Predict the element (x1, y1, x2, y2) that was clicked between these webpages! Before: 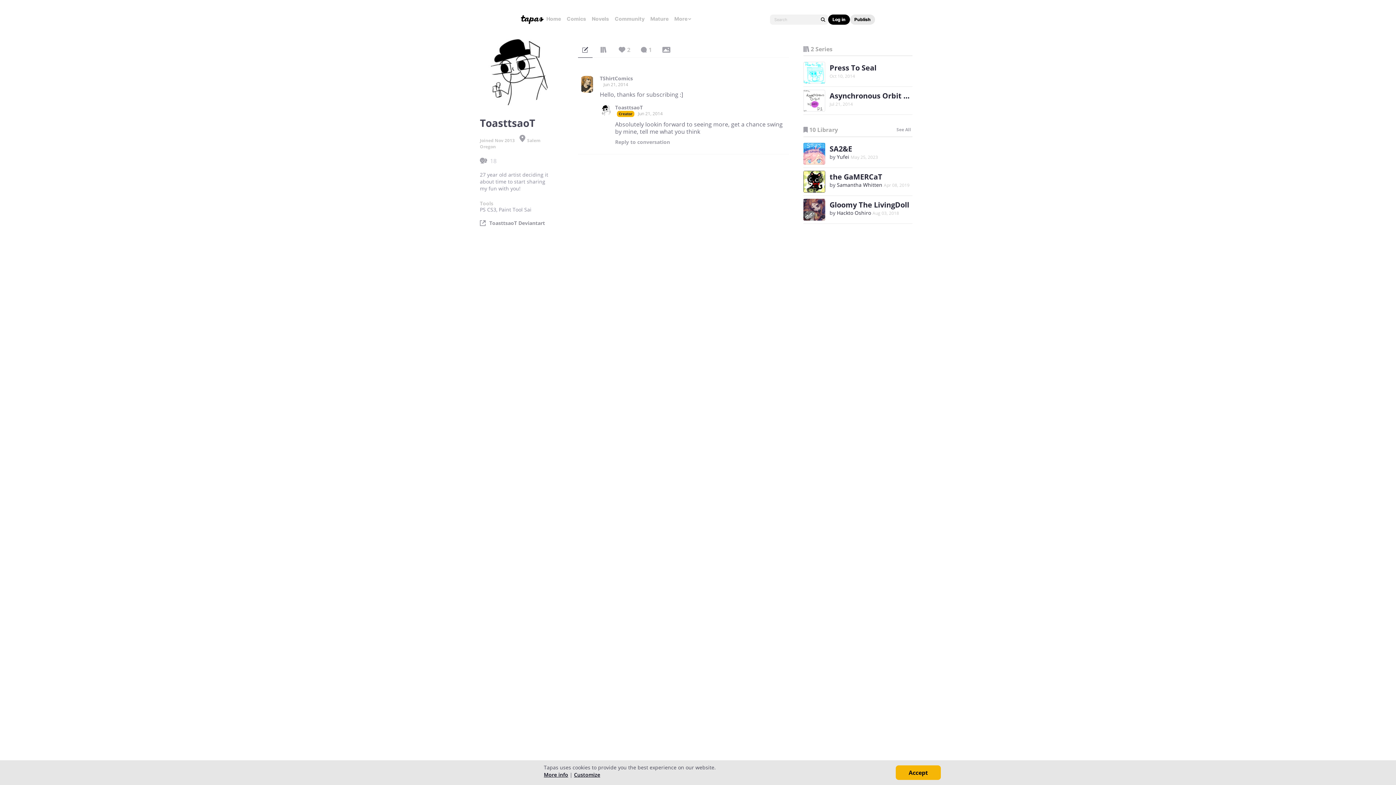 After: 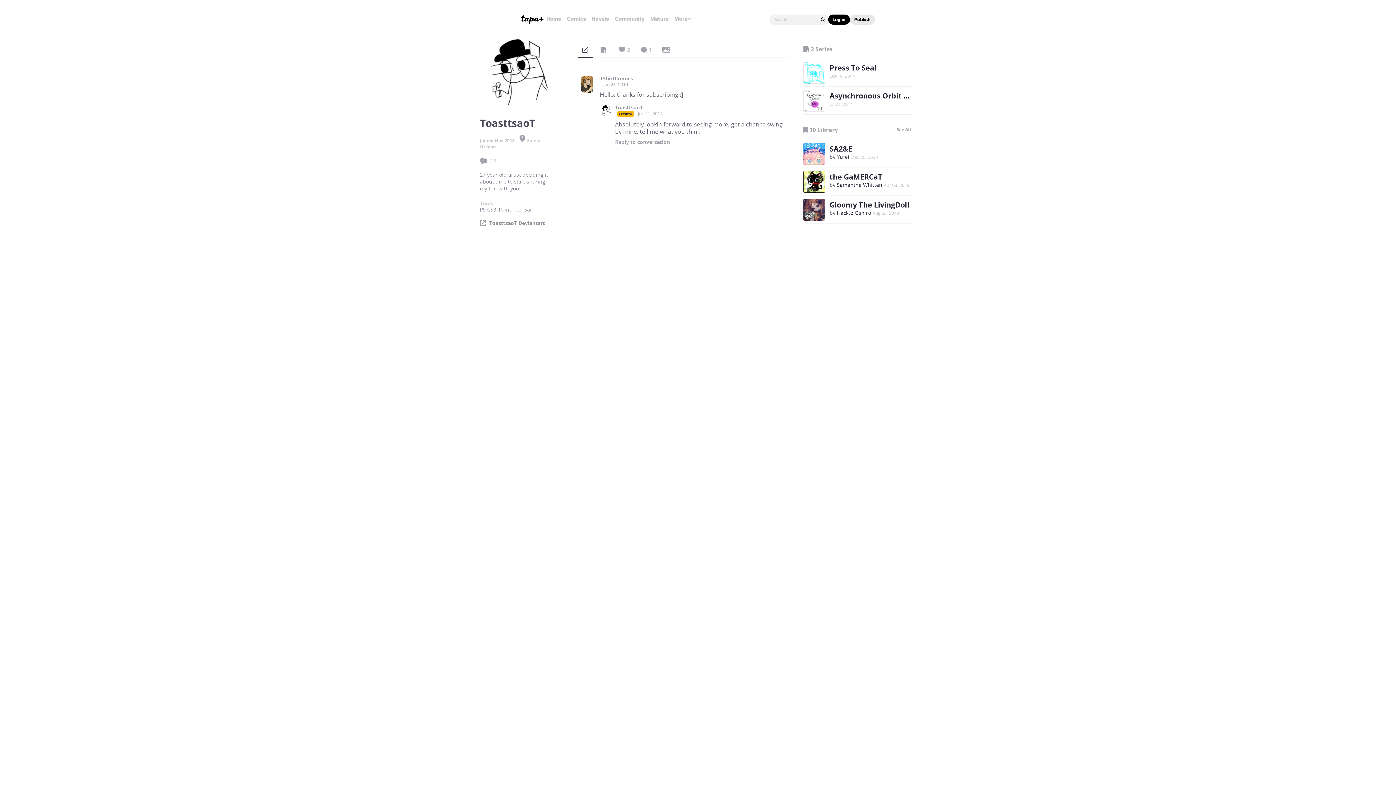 Action: bbox: (896, 765, 941, 780) label: Accept